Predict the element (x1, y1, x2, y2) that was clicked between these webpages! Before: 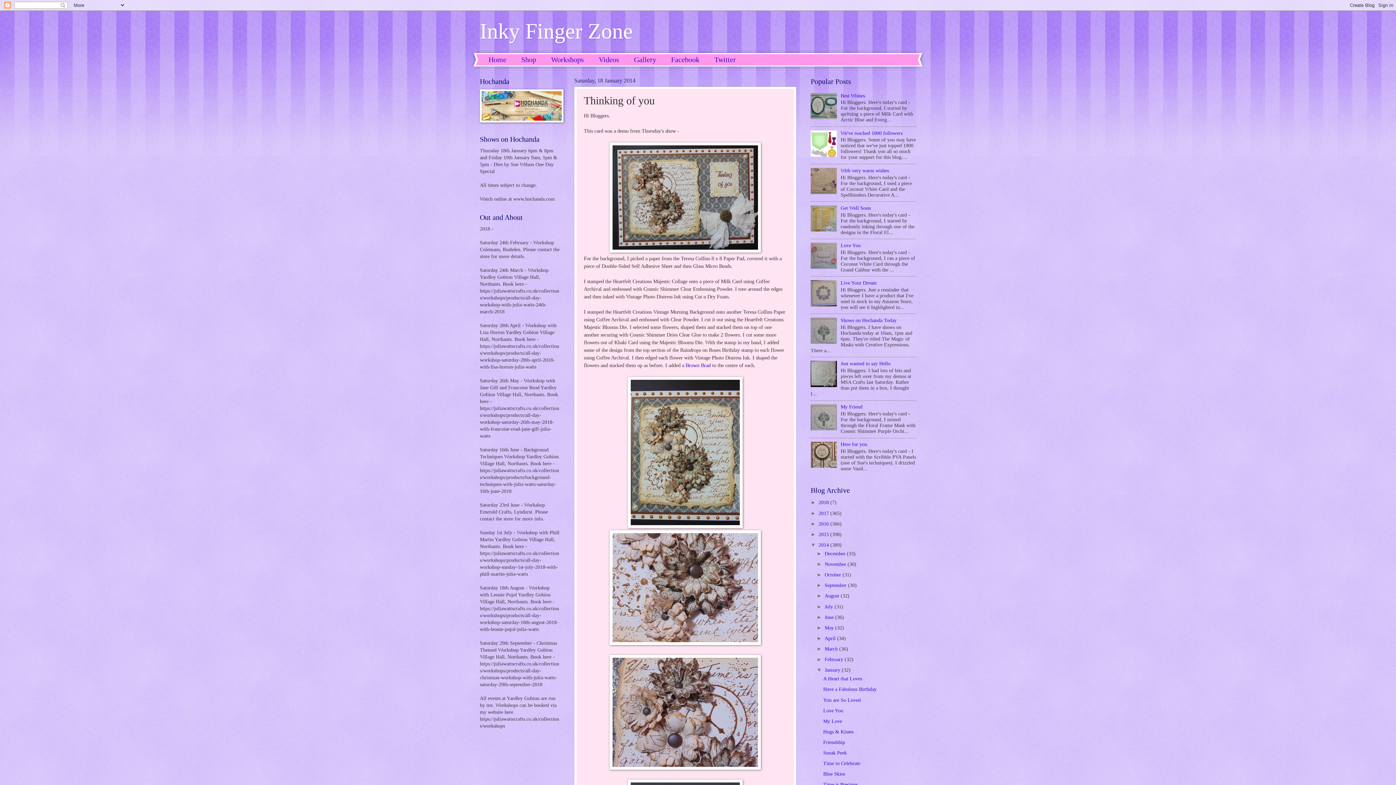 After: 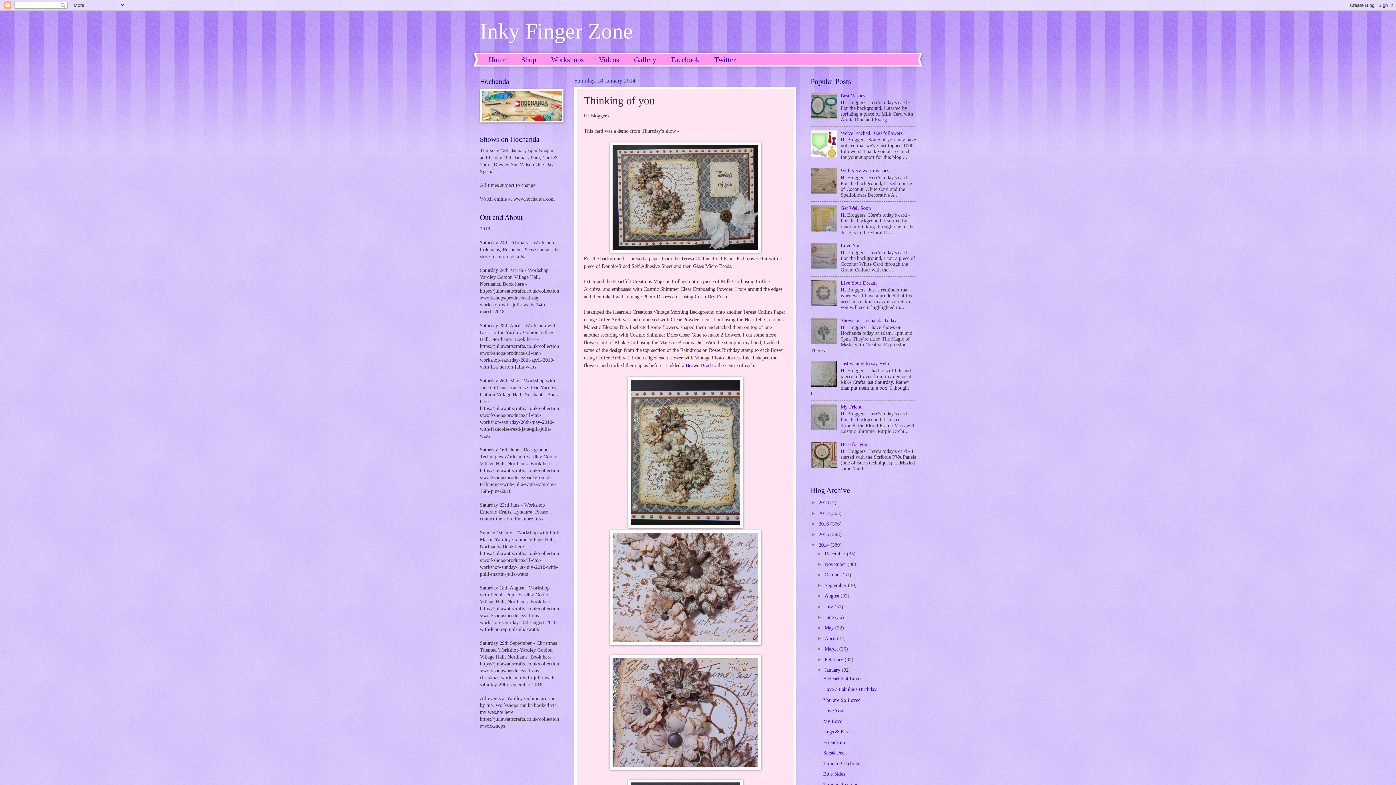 Action: bbox: (810, 264, 839, 270)